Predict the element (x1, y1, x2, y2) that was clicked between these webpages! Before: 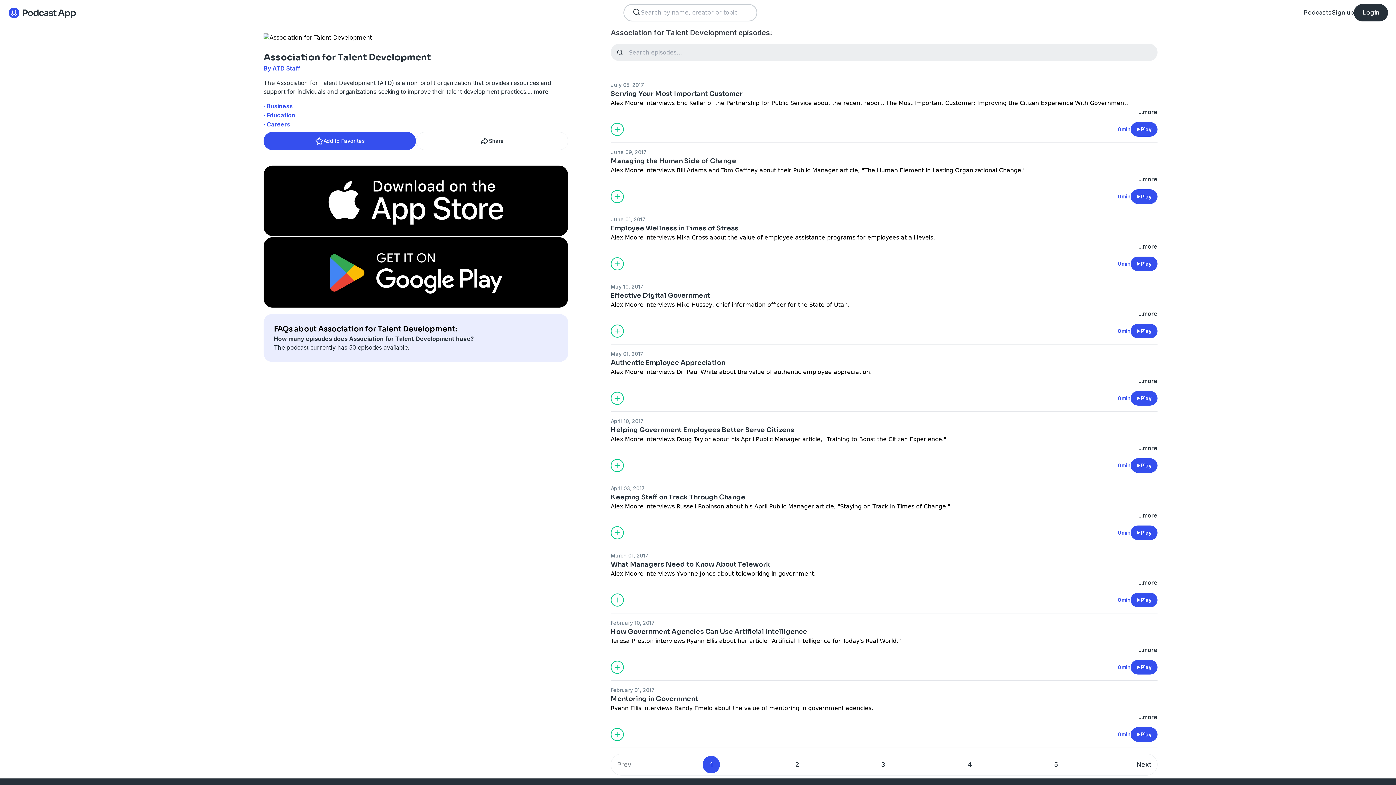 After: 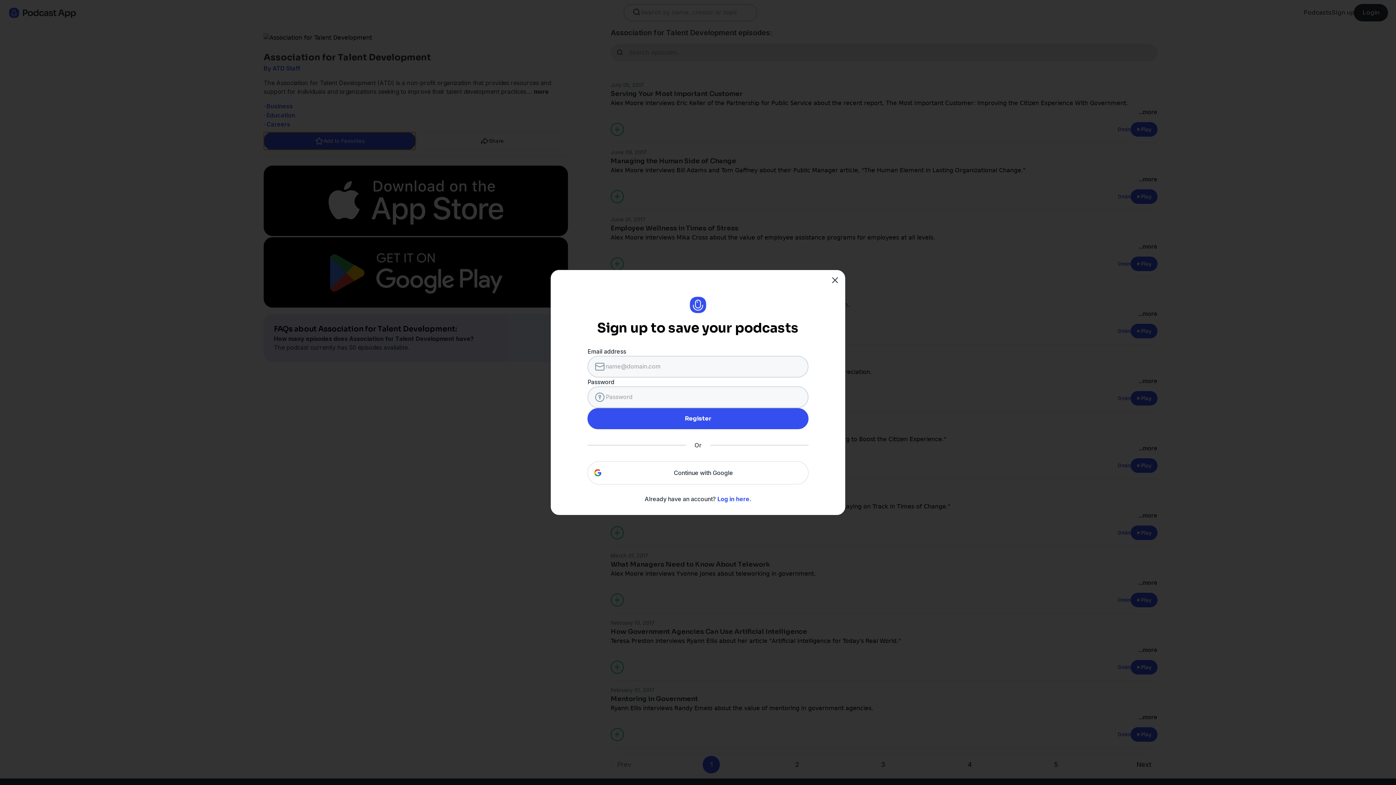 Action: bbox: (263, 132, 415, 150) label: Add to Favorites